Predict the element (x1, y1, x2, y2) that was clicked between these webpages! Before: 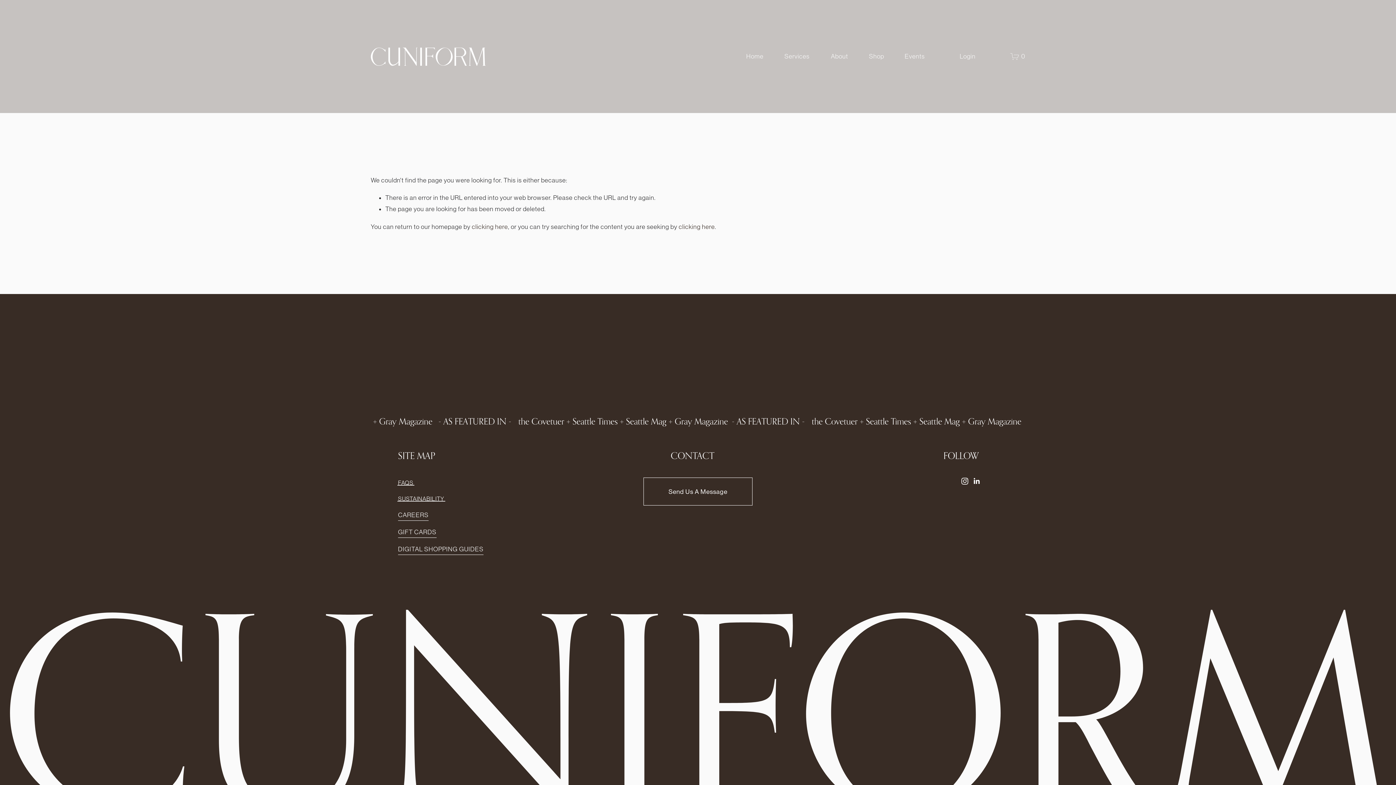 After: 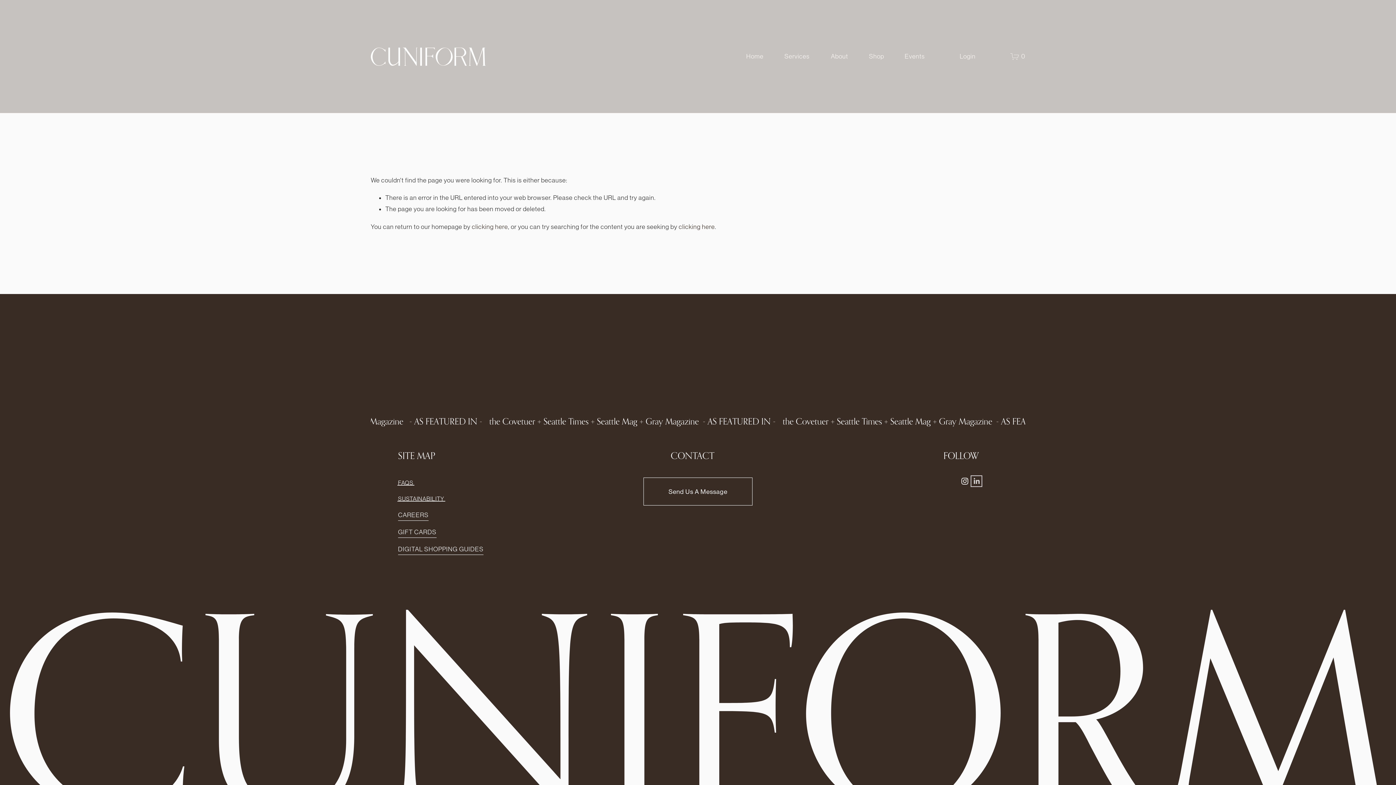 Action: bbox: (973, 477, 980, 485) label: LinkedIn